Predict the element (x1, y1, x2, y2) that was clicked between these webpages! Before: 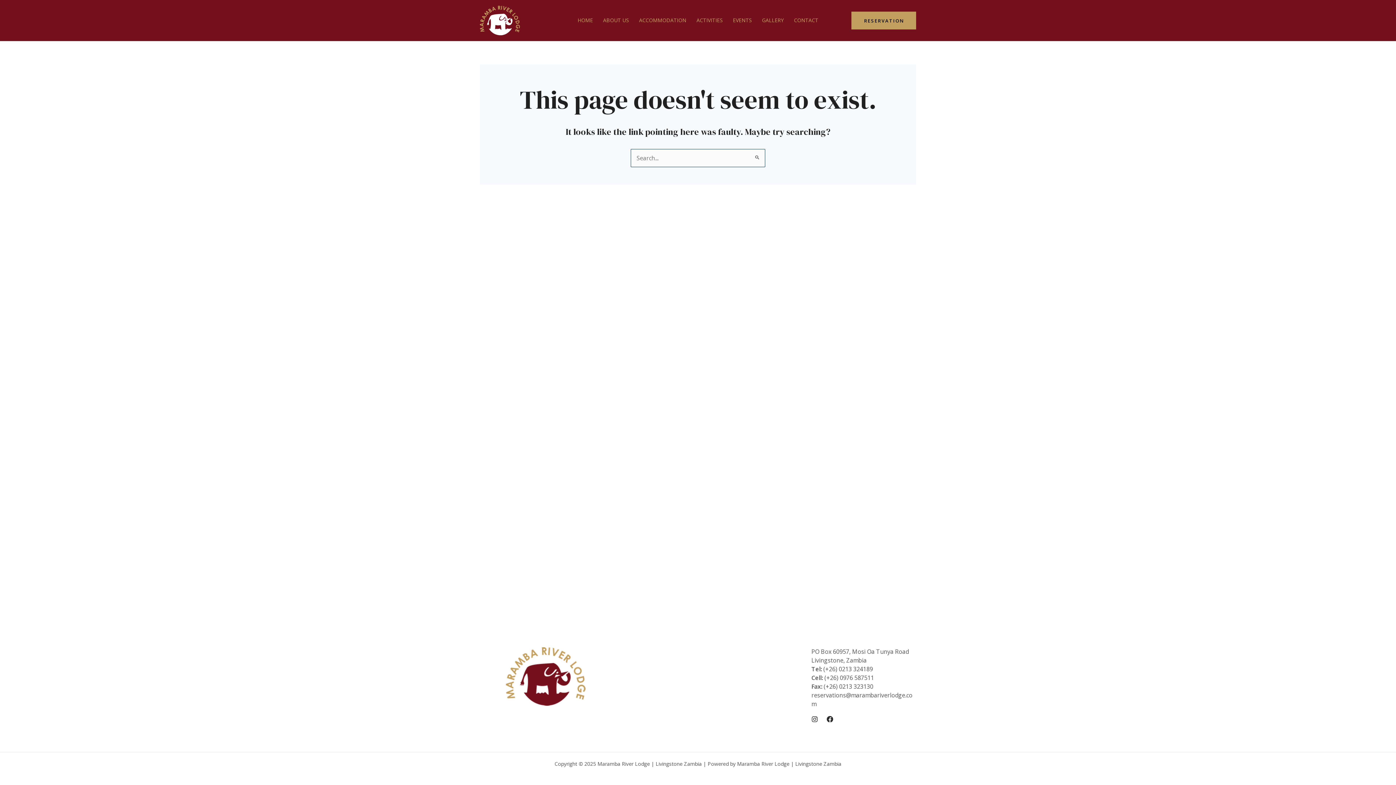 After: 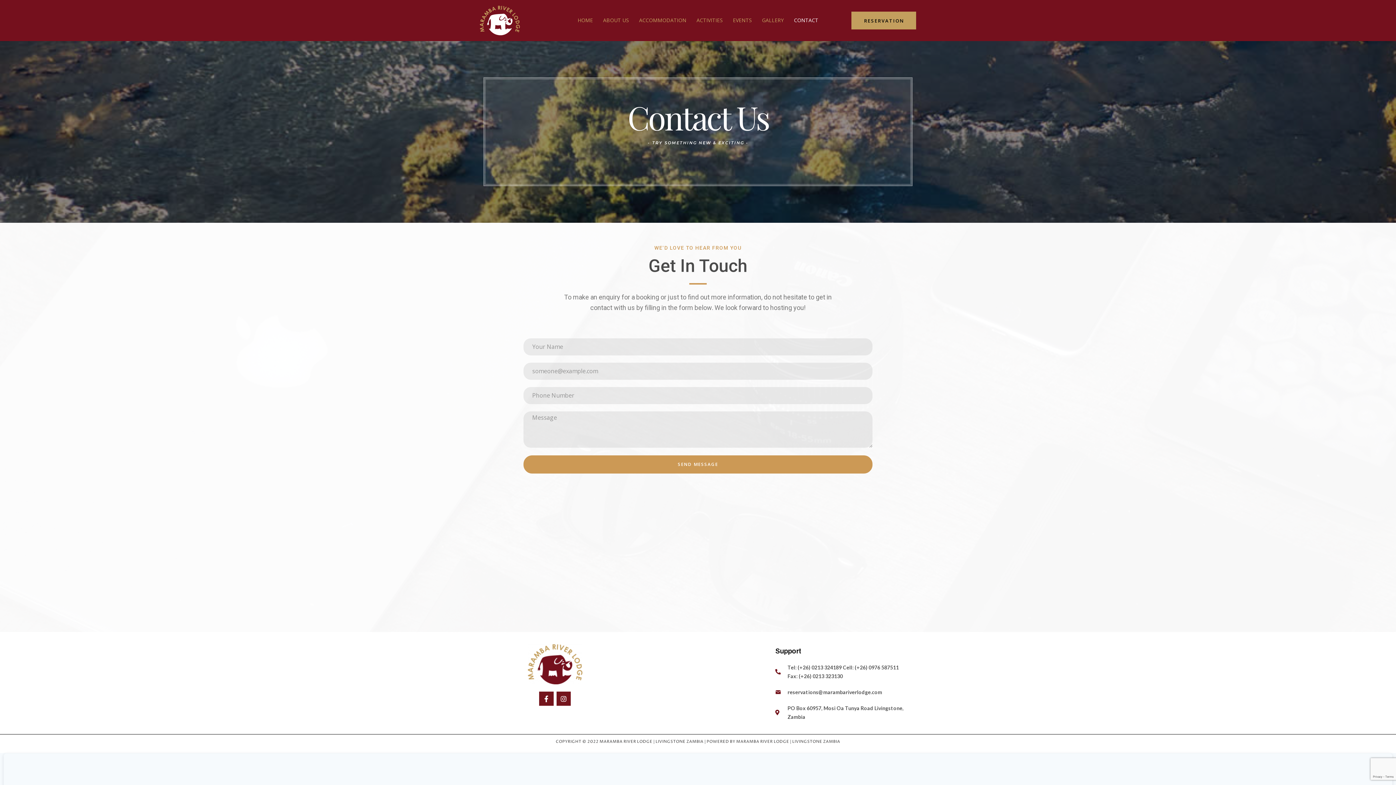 Action: label: CONTACT bbox: (789, 3, 823, 37)